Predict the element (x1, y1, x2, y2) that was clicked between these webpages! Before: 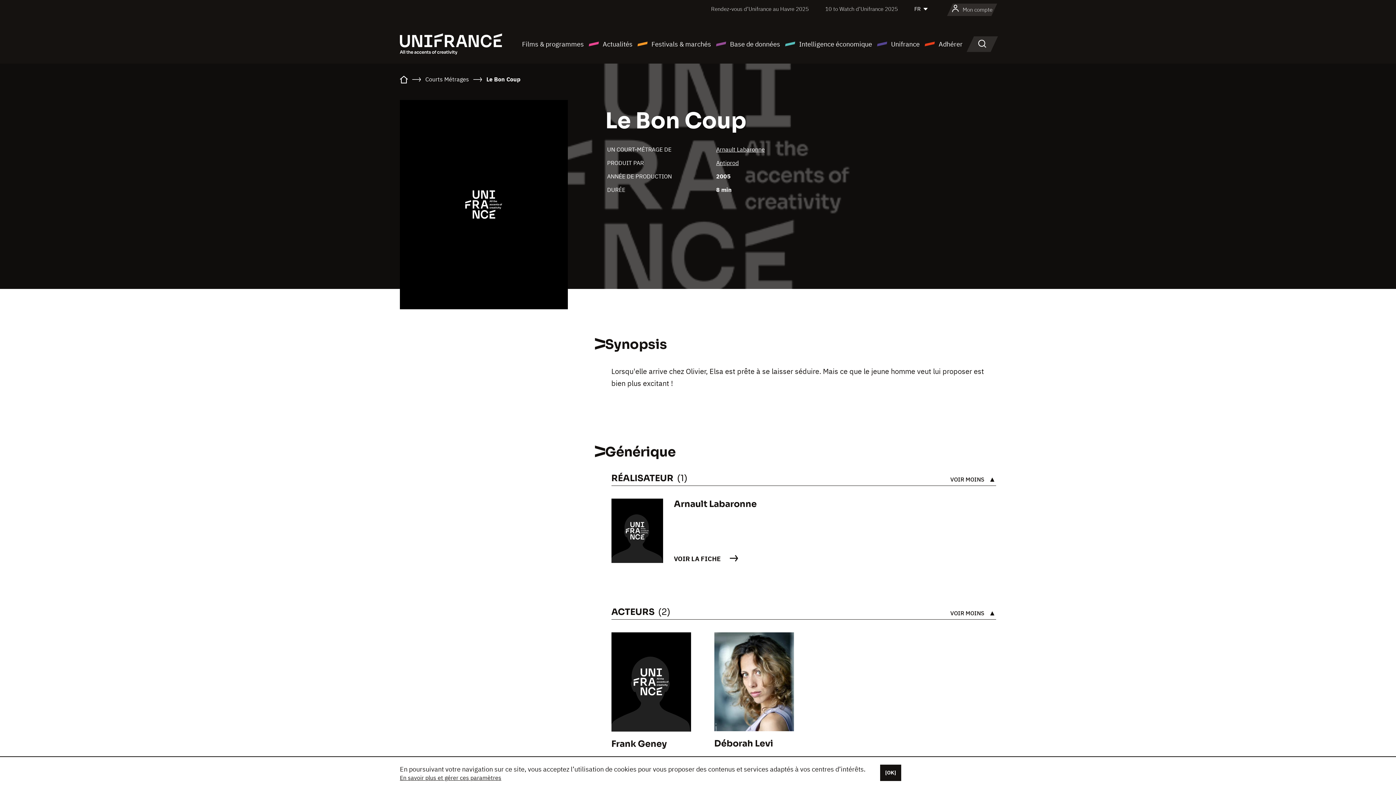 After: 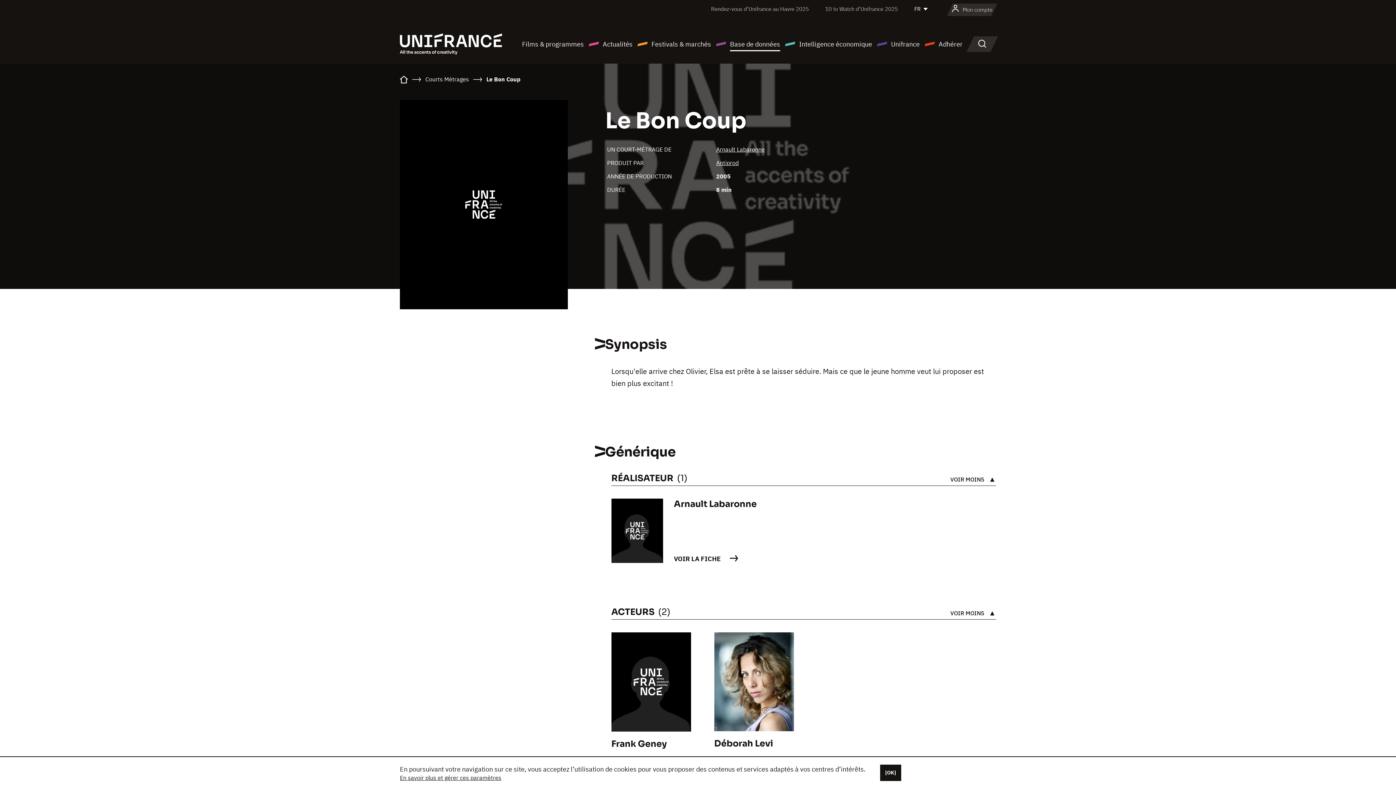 Action: bbox: (715, 38, 780, 49) label: Base de données